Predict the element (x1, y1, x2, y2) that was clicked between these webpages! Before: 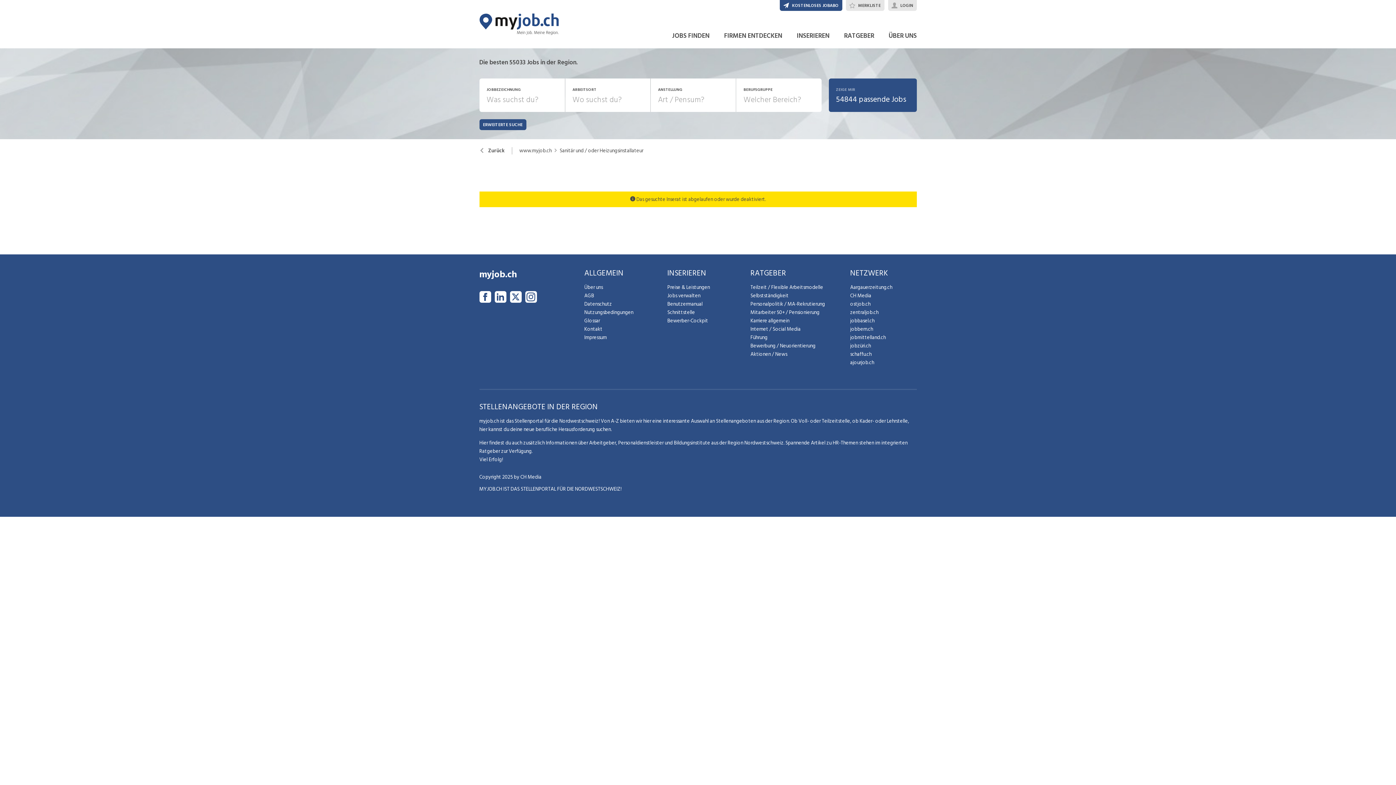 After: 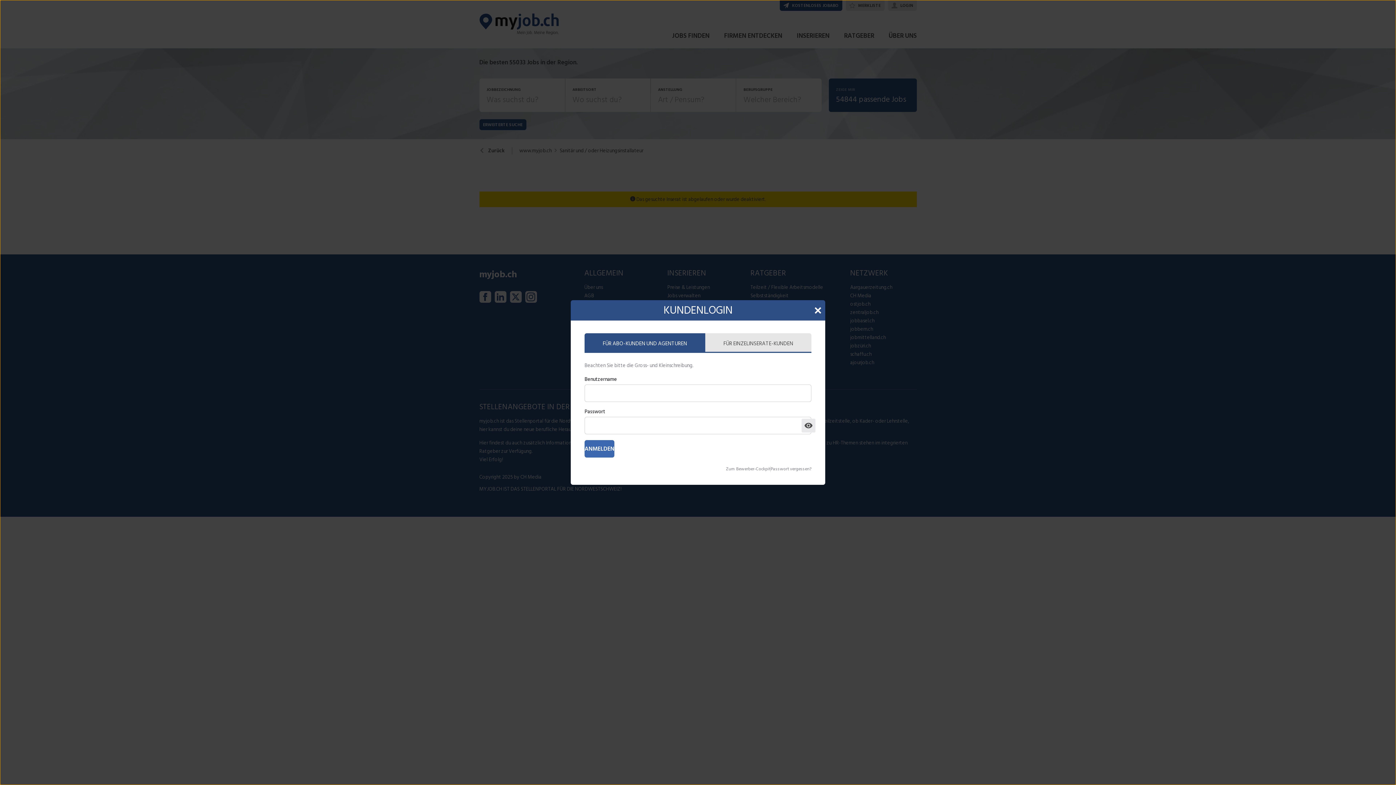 Action: label: Jobs verwalten bbox: (667, 291, 700, 299)